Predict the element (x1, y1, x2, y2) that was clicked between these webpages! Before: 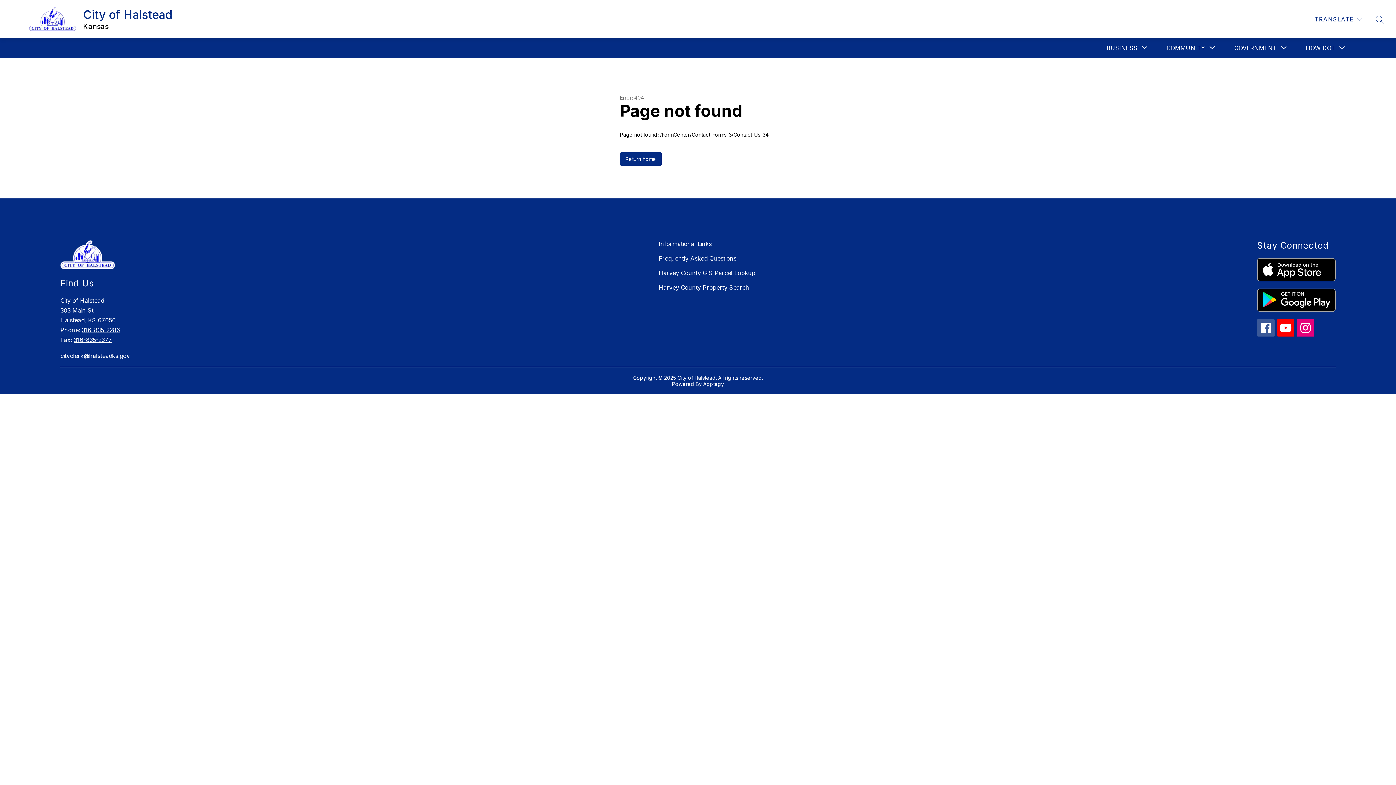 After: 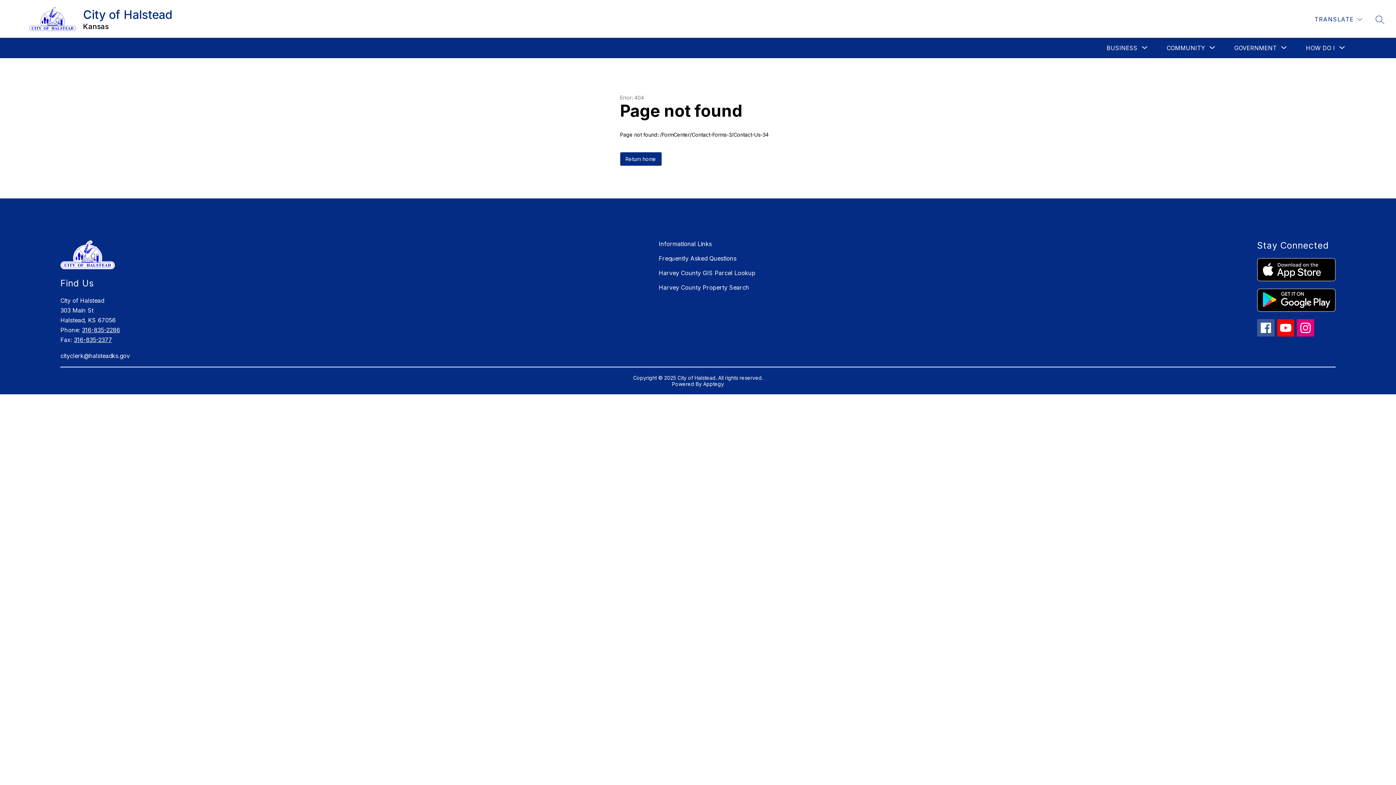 Action: bbox: (1257, 319, 1274, 336)